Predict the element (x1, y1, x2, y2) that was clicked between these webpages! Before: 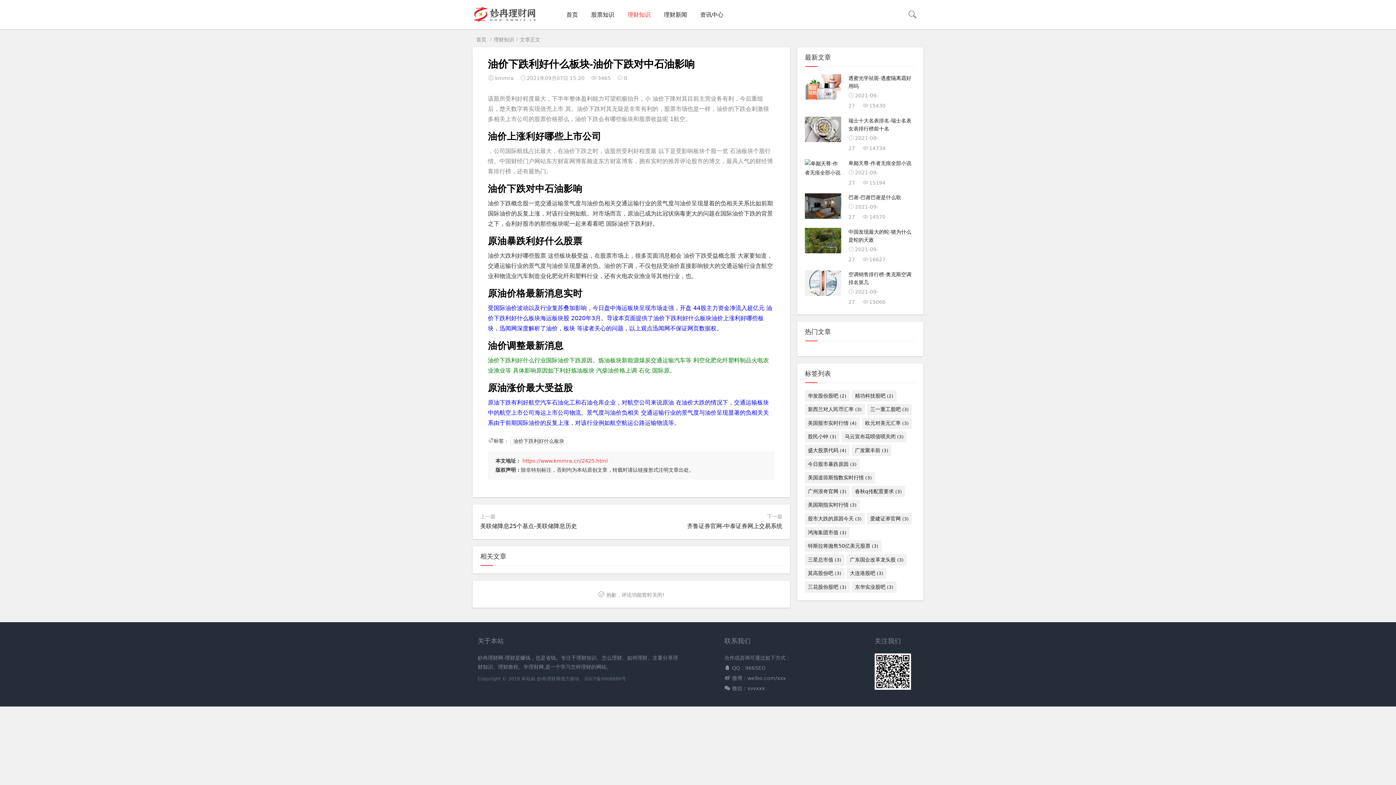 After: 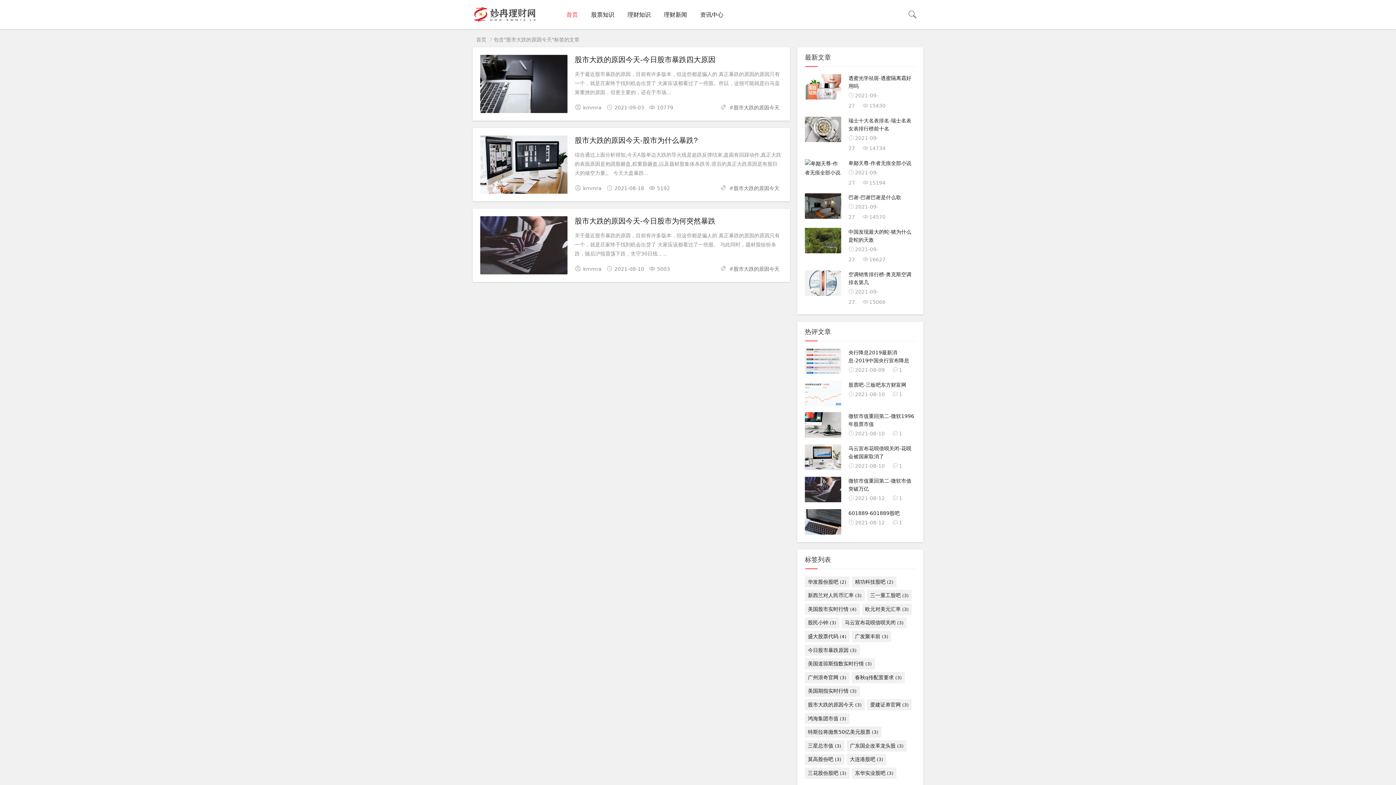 Action: bbox: (805, 513, 864, 524) label: 股市大跌的原因今天 (3)